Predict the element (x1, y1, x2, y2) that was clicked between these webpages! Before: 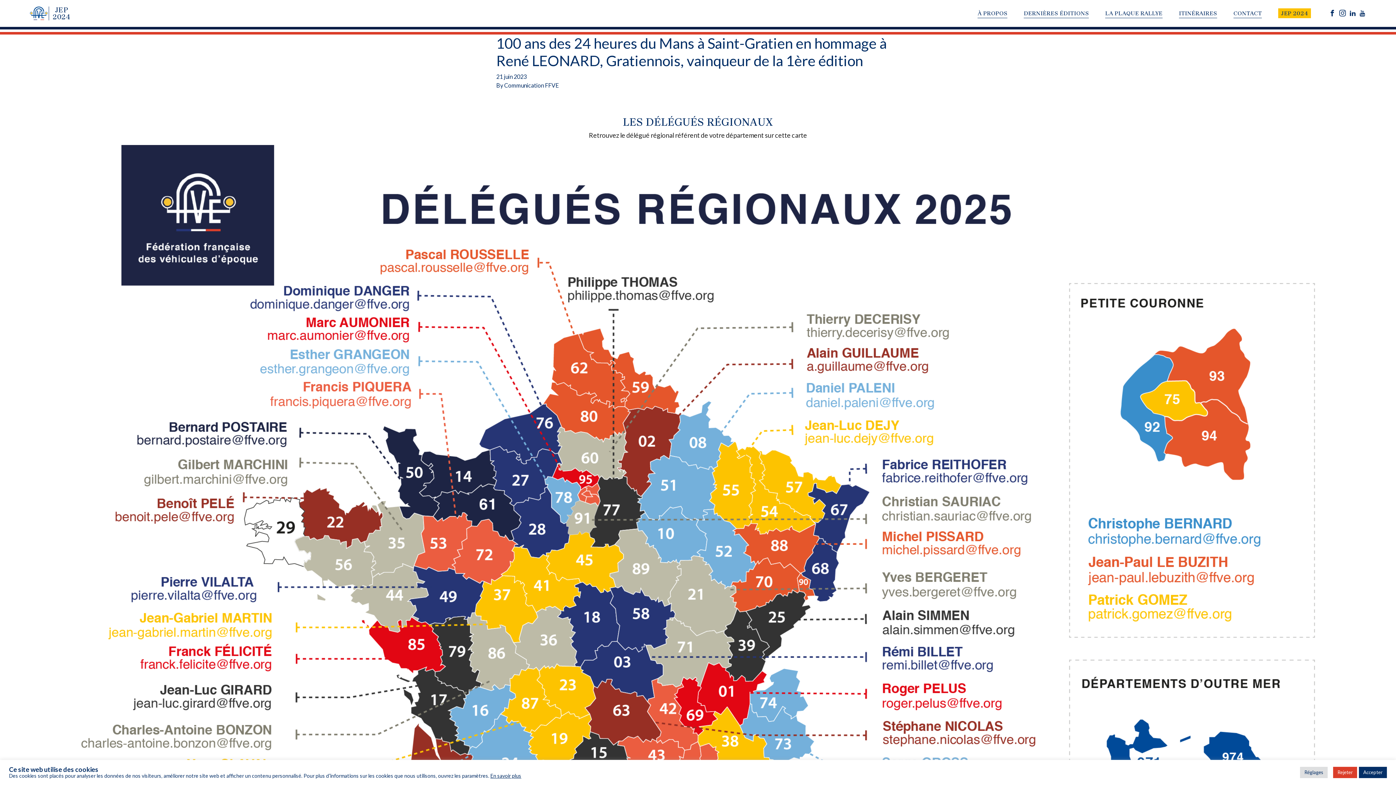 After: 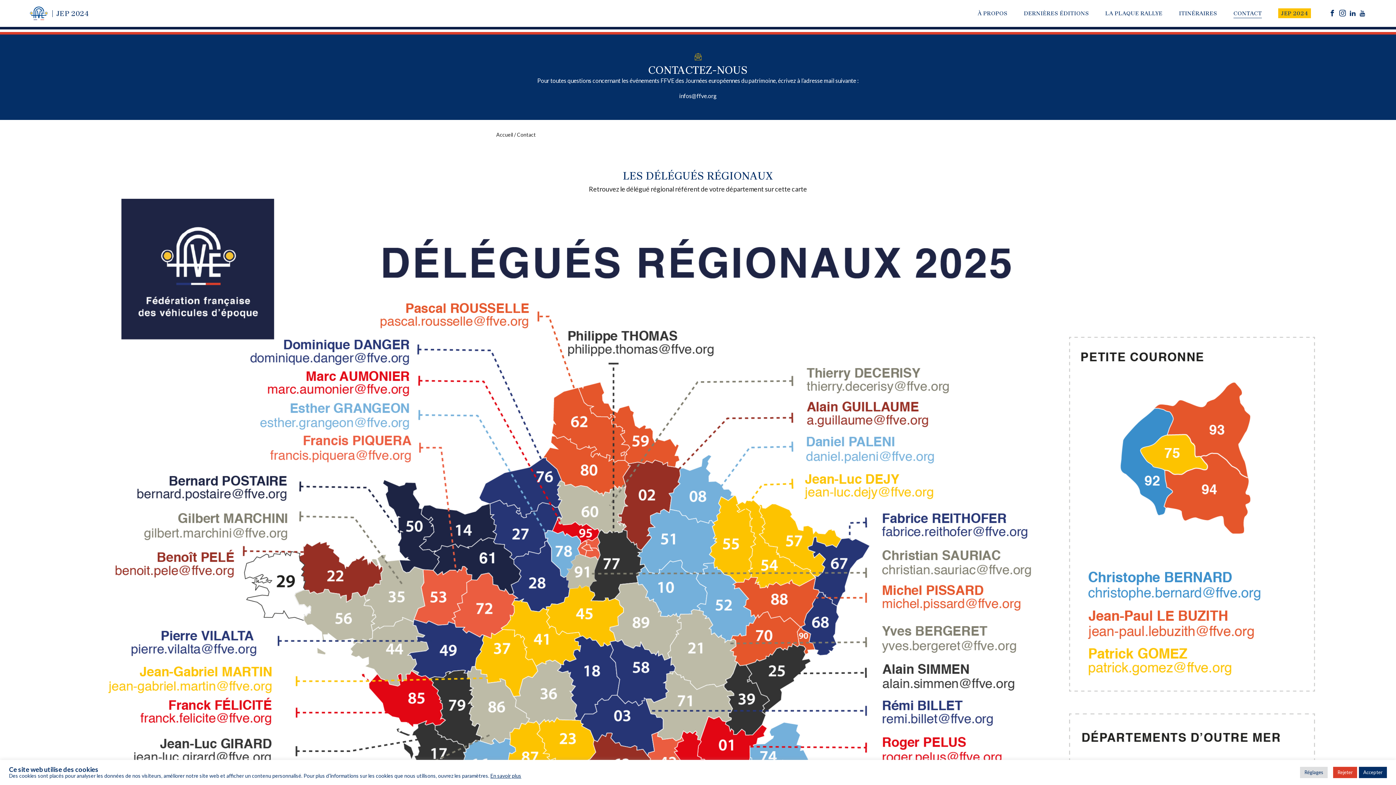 Action: label: CONTACT bbox: (1233, 9, 1262, 16)